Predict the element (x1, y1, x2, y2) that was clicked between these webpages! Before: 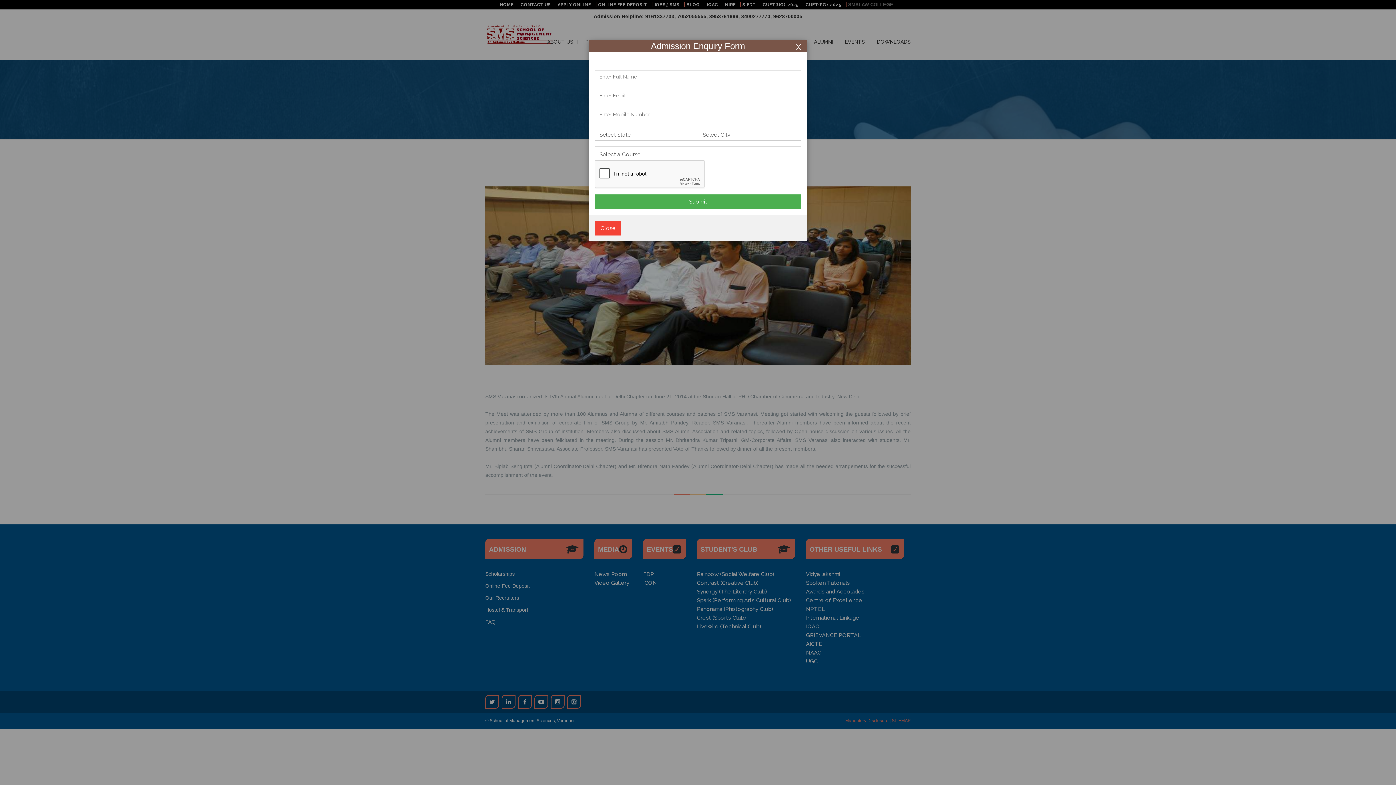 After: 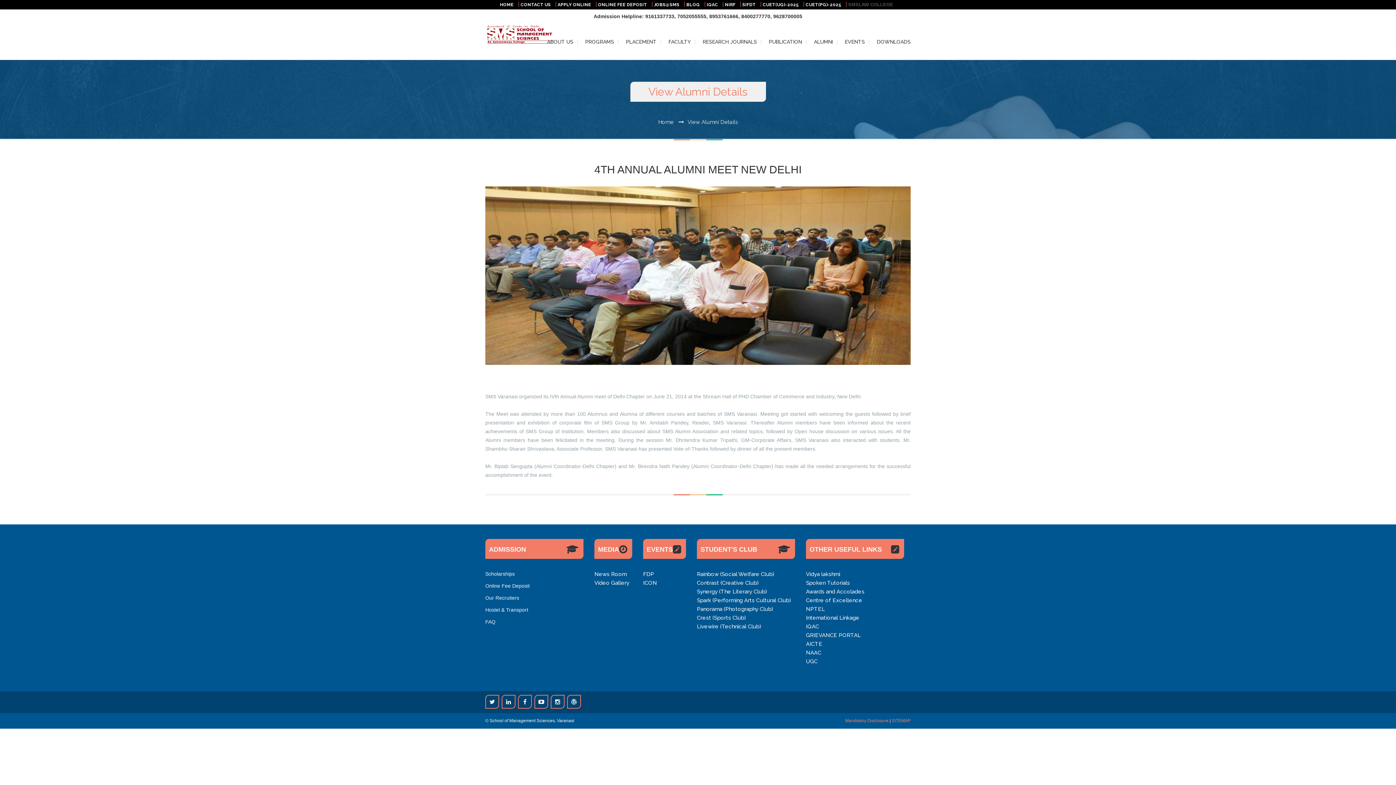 Action: bbox: (594, 221, 621, 235) label: Close